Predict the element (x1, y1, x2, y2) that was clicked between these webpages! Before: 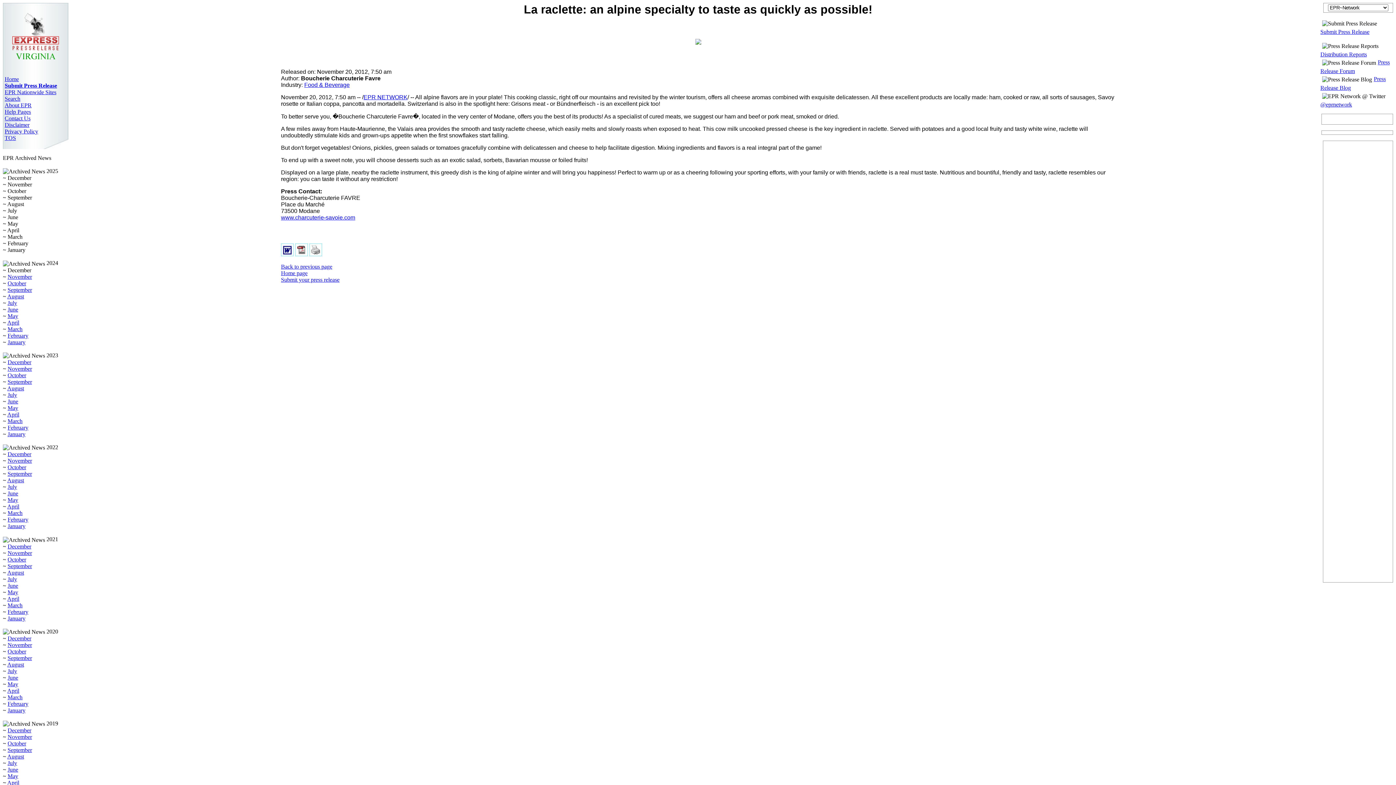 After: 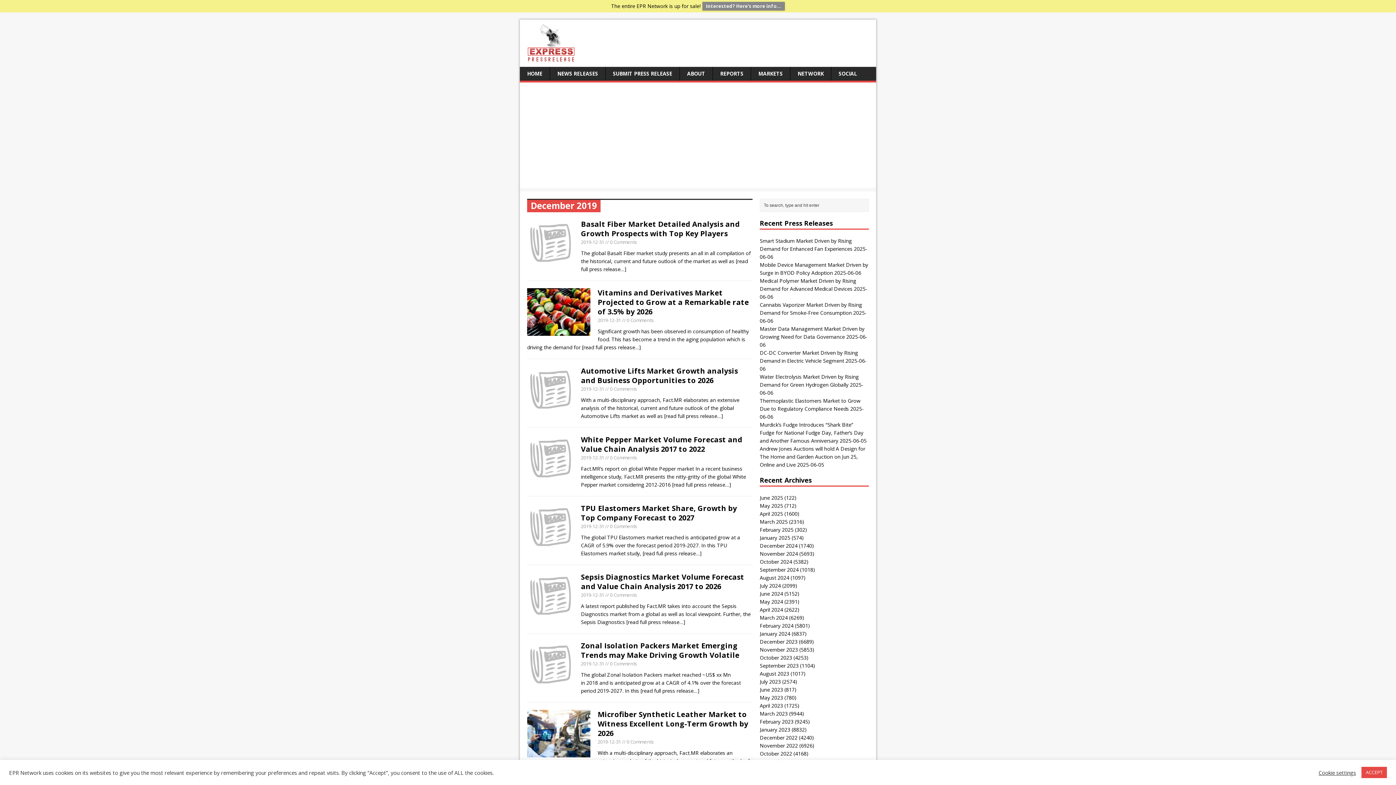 Action: label: December bbox: (7, 727, 31, 733)